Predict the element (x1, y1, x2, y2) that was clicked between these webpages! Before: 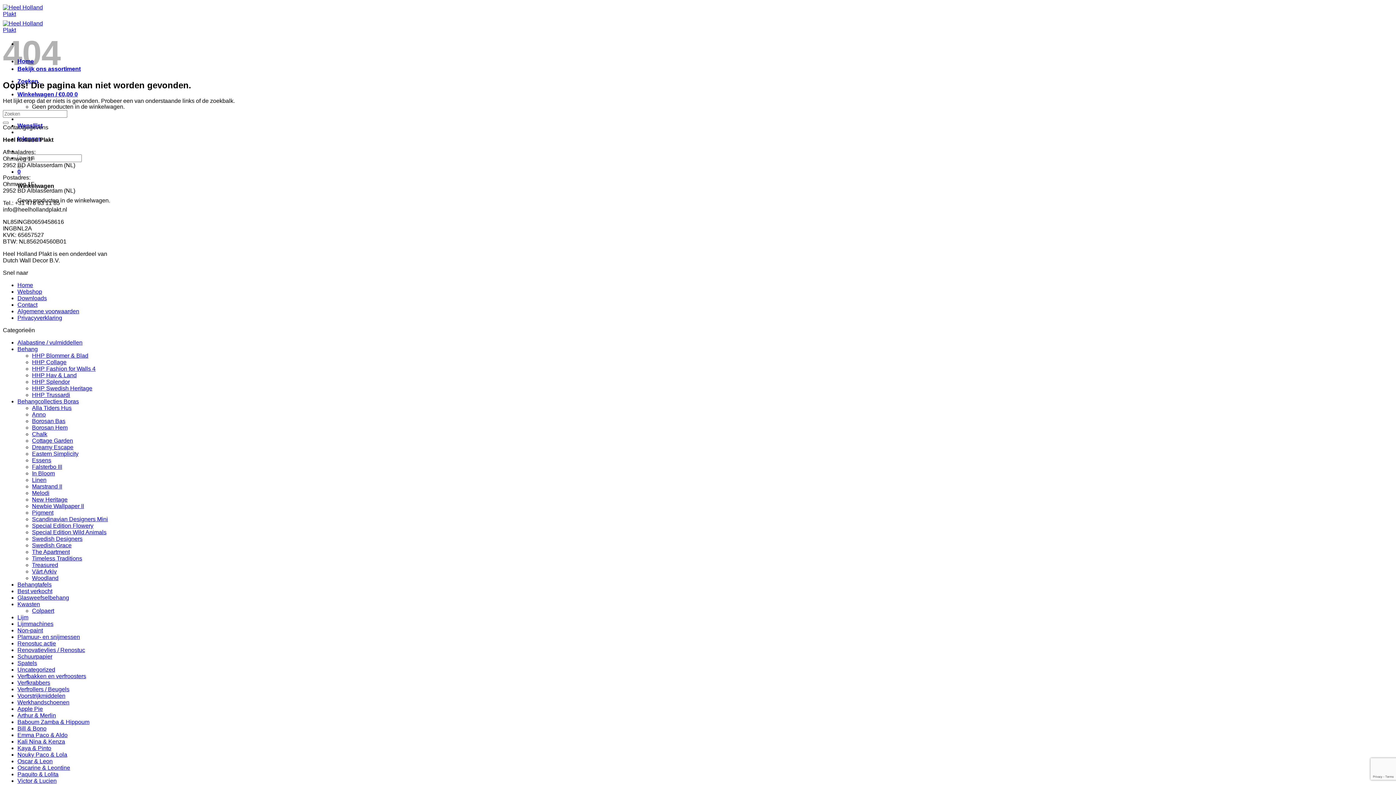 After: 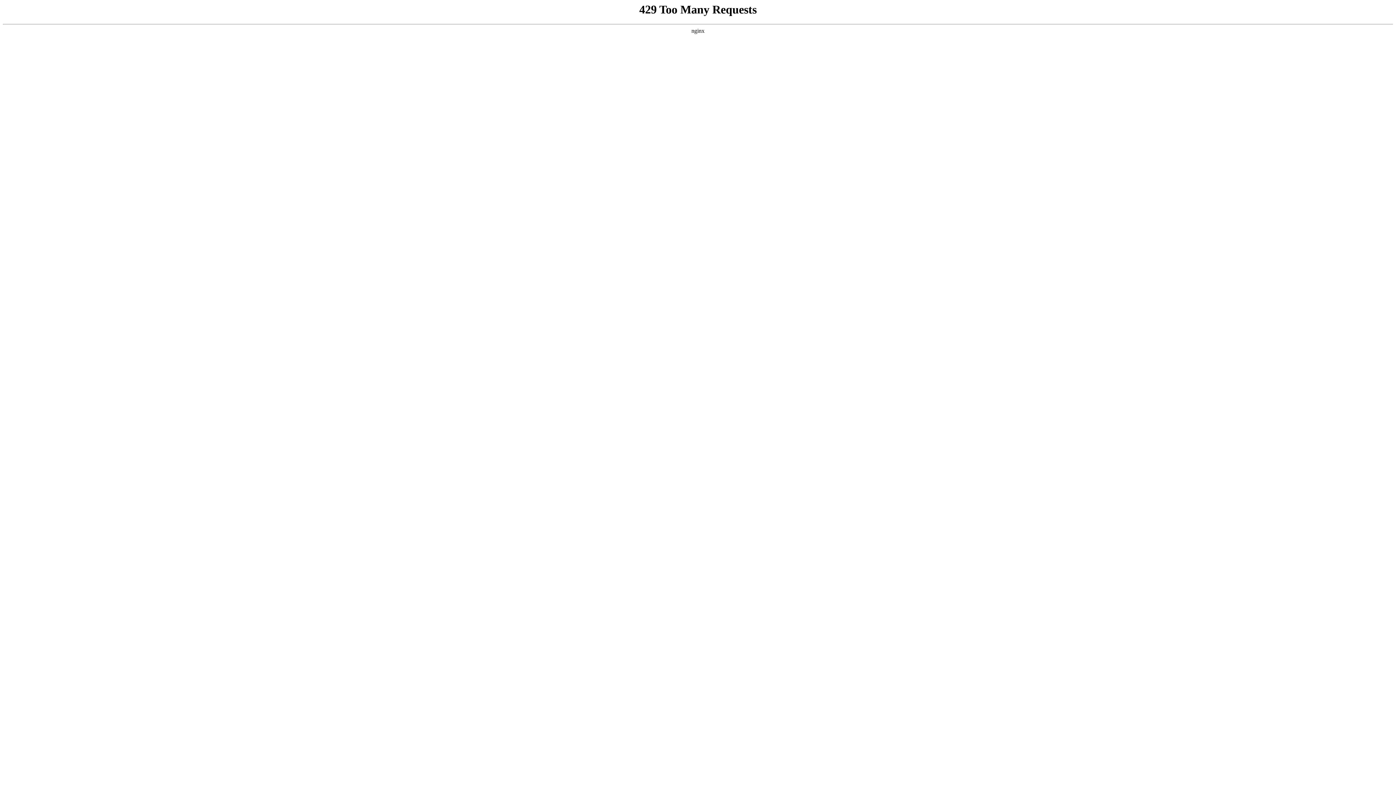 Action: label: In Bloom bbox: (32, 470, 54, 476)